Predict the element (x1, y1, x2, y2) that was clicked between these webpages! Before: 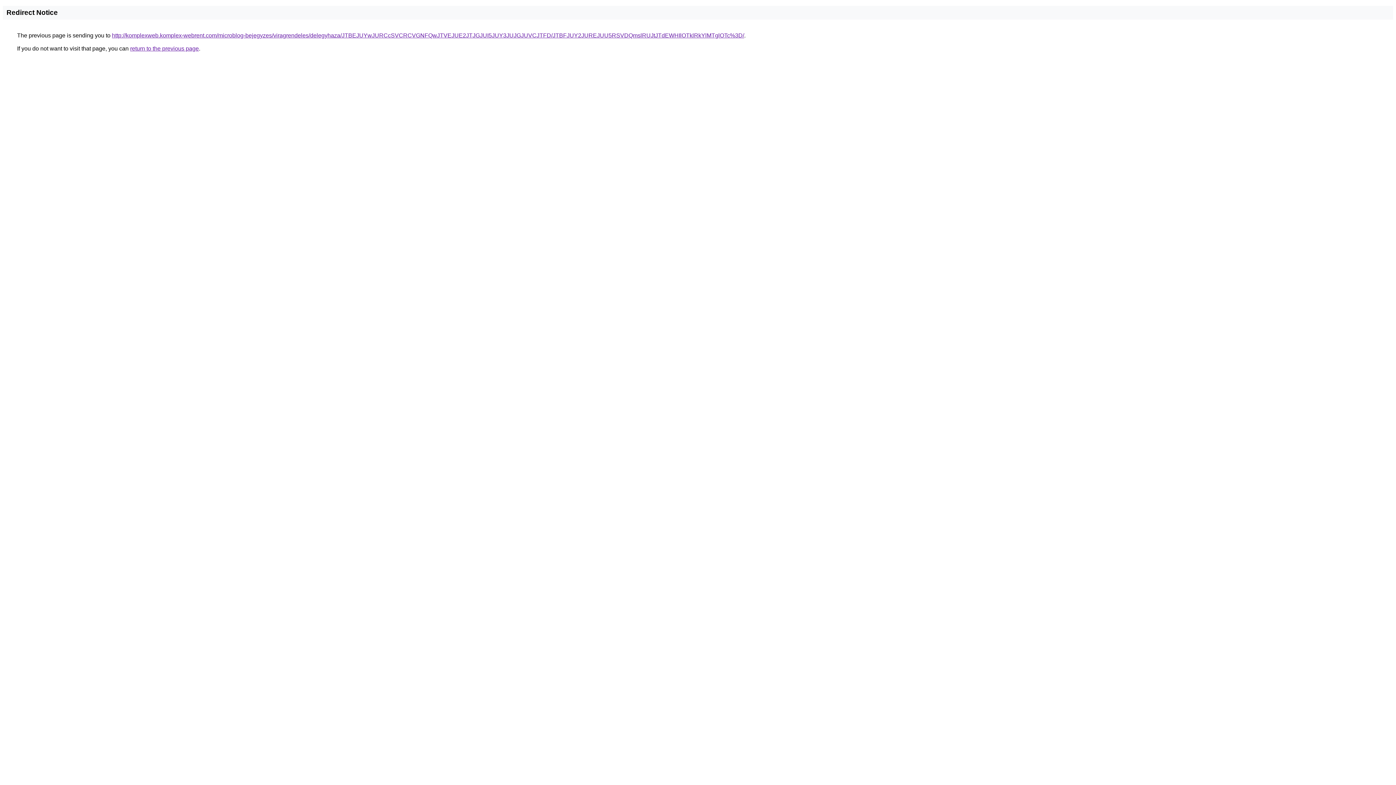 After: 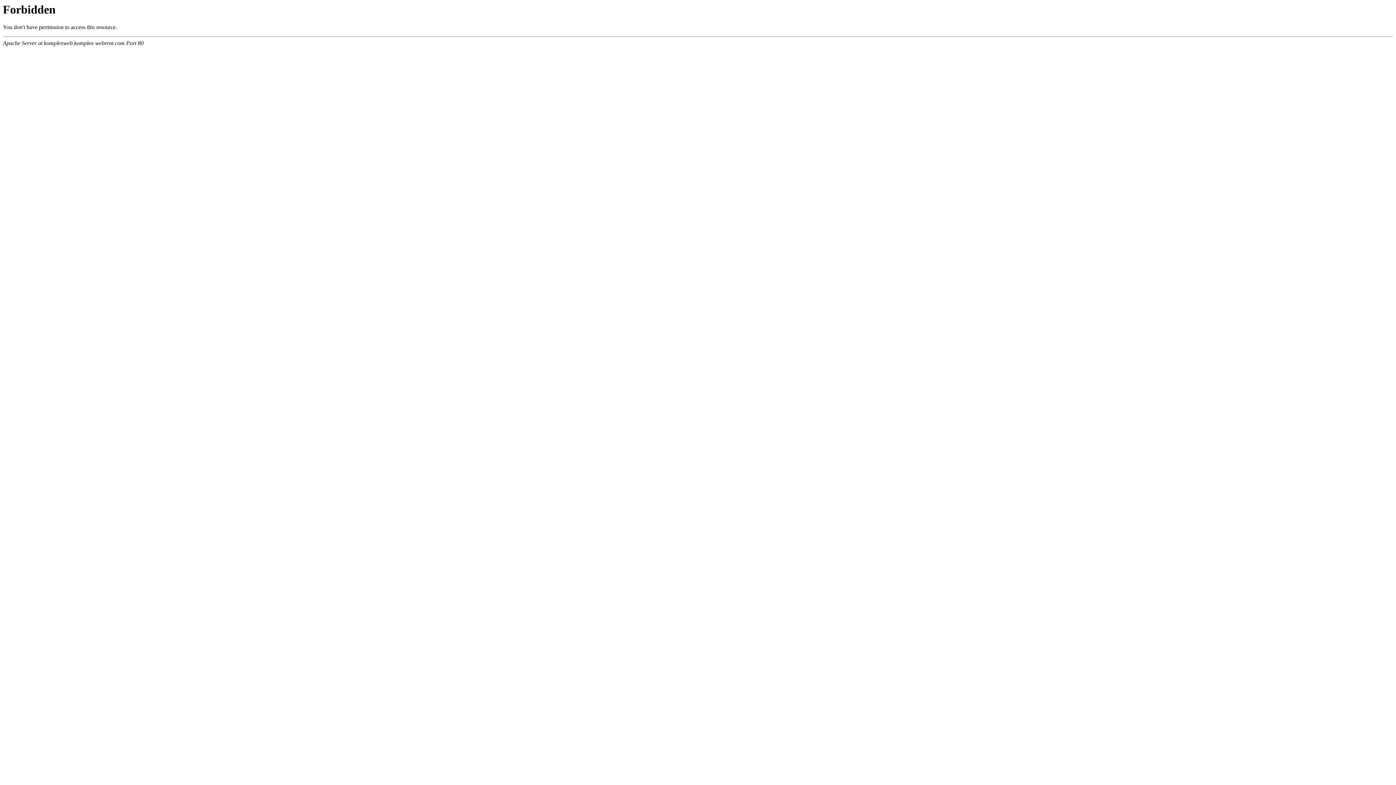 Action: label: http://komplexweb.komplex-webrent.com/microblog-bejegyzes/viragrendeles/delegyhaza/JTBEJUYwJURCcSVCRCVGNFQwJTVEJUE2JTJGJUI5JUY3JUJGJUVCJTFD/JTBFJUY2JUREJUU5RSVDQmslRUJtJTdEWHIlOTklRkYlMTglOTc%3D/ bbox: (112, 32, 744, 38)